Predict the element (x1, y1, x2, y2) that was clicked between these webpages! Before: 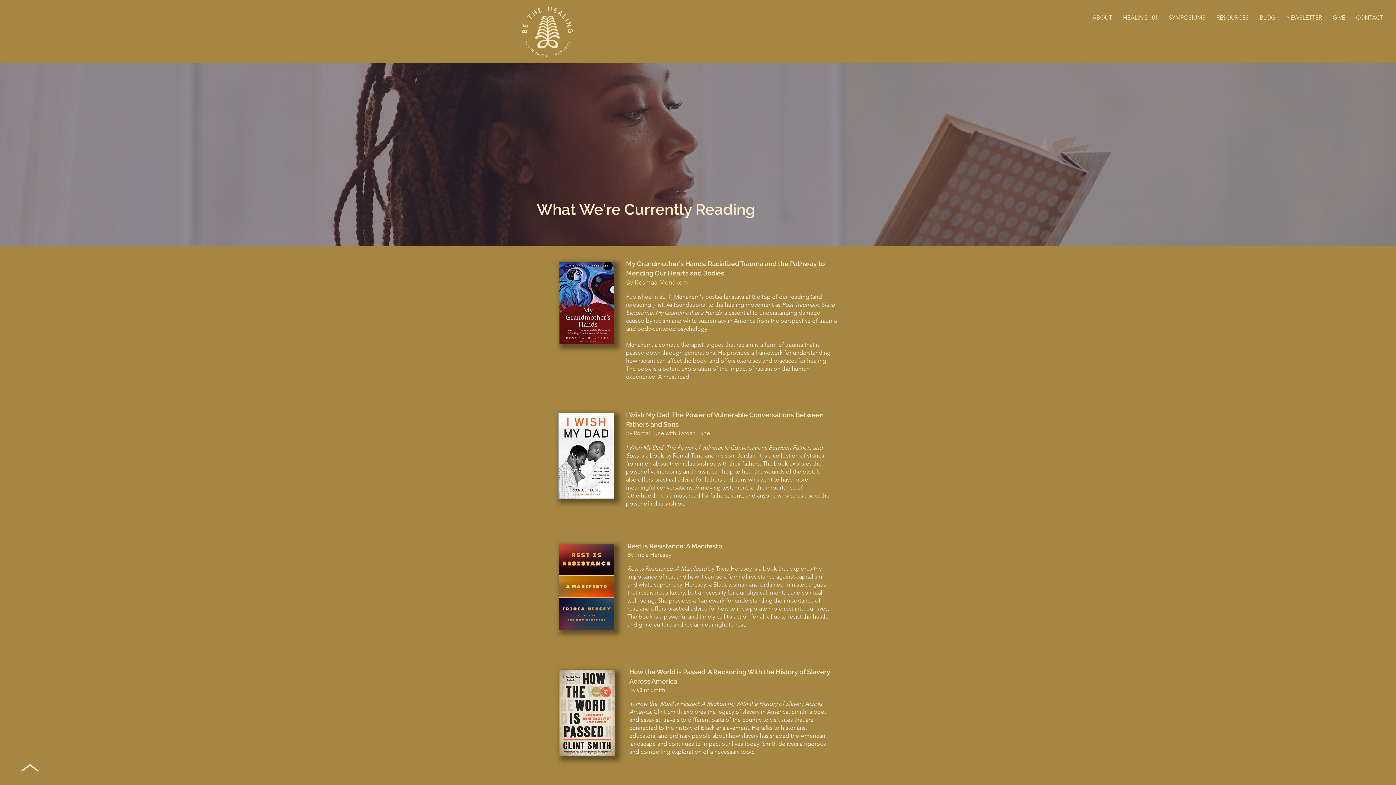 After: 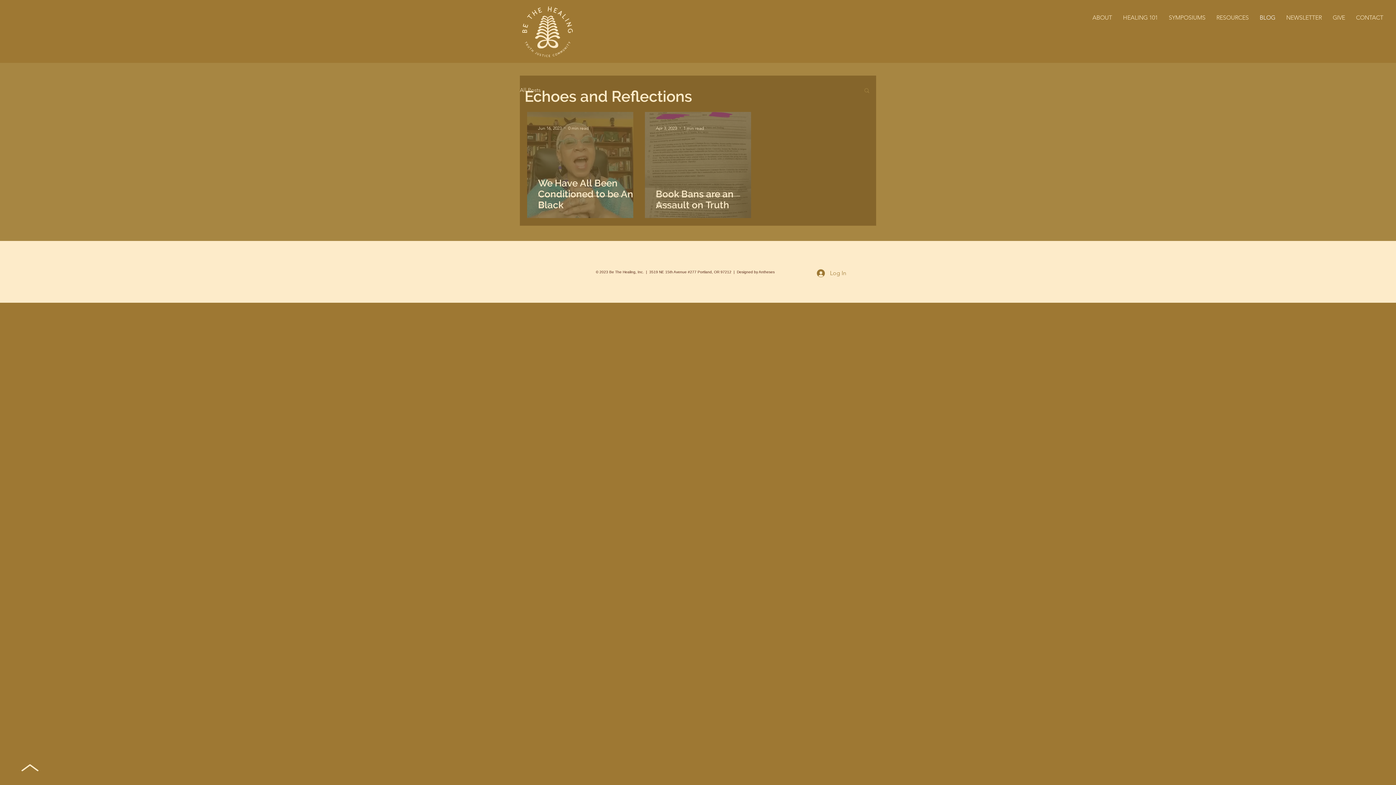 Action: label: BLOG bbox: (1254, 10, 1281, 25)